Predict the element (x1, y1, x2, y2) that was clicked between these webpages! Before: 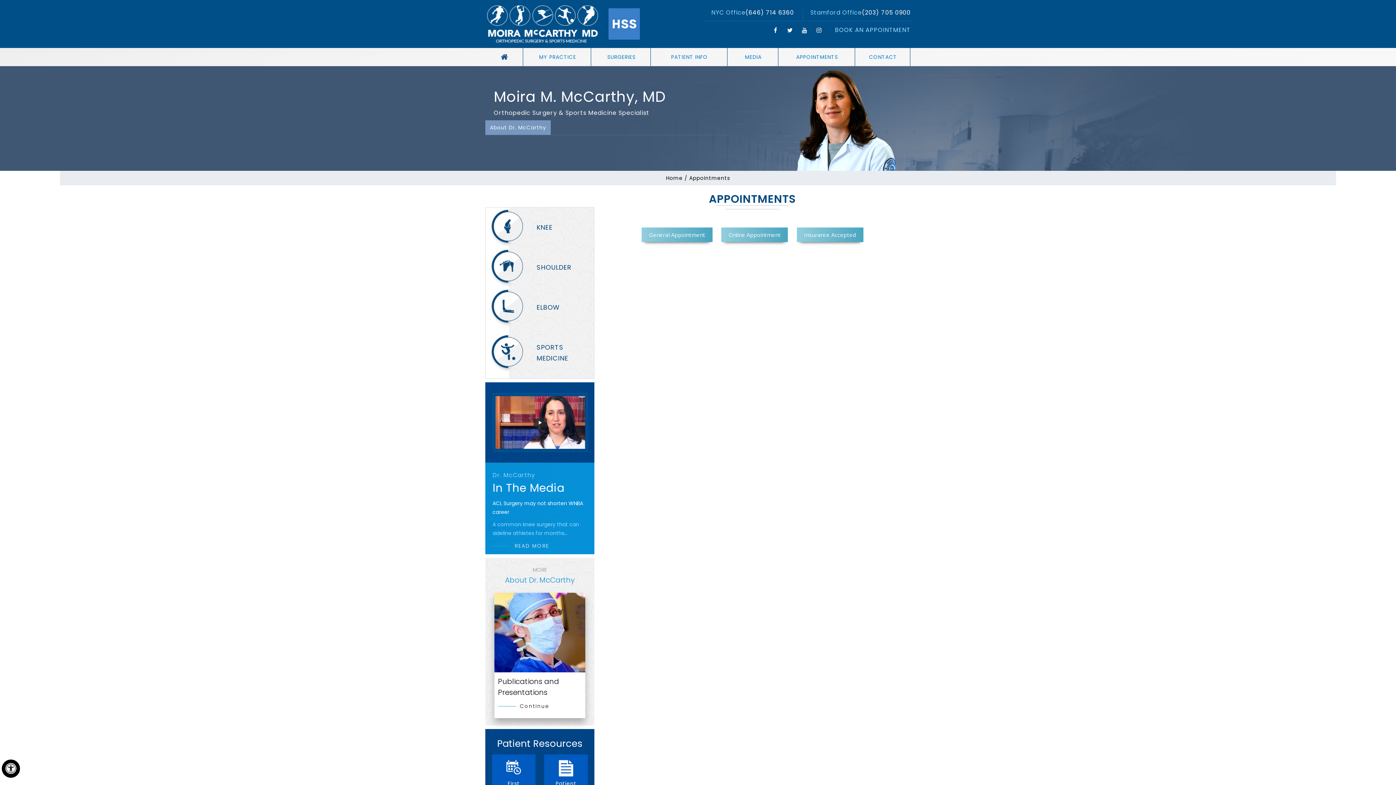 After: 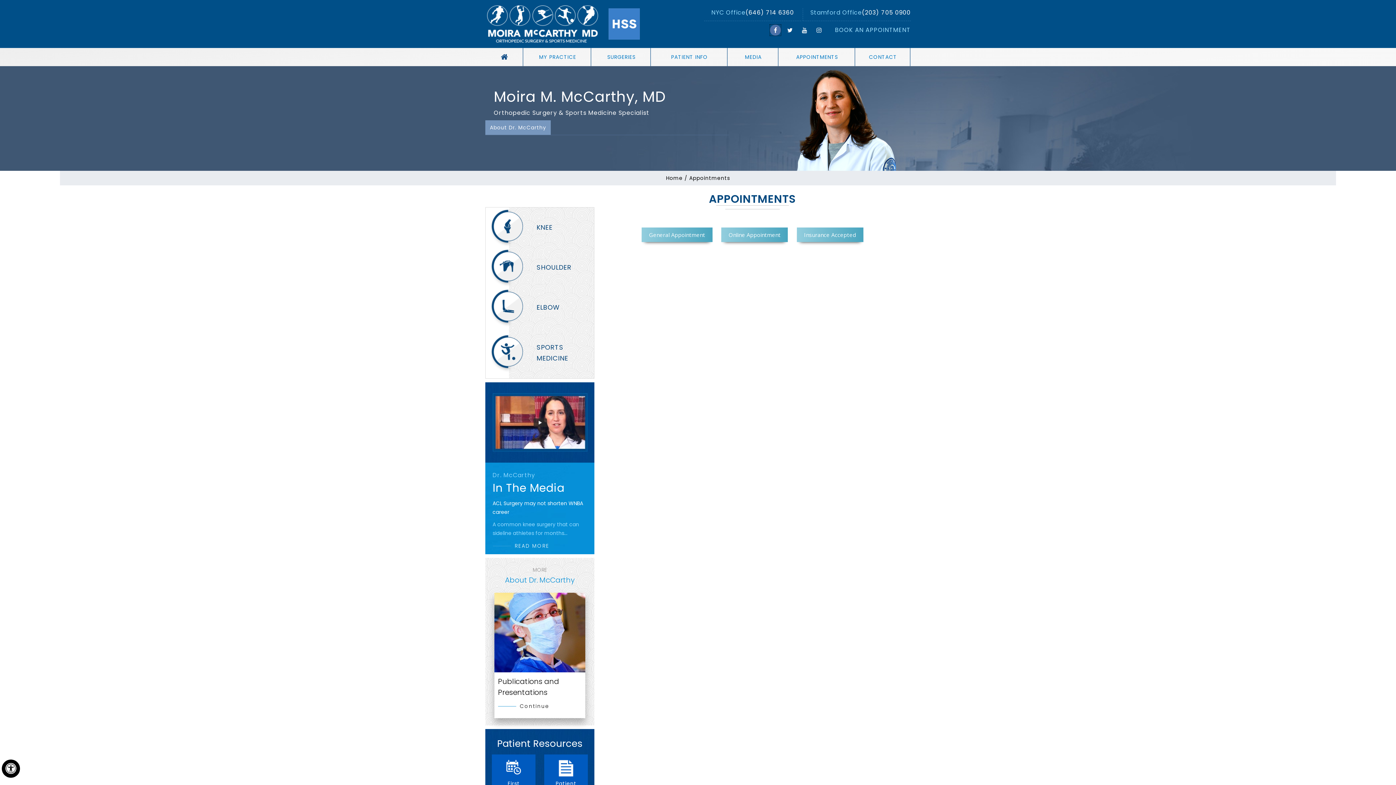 Action: label: follow Dr. Moira M. McCarthy on facebook bbox: (770, 24, 781, 35)